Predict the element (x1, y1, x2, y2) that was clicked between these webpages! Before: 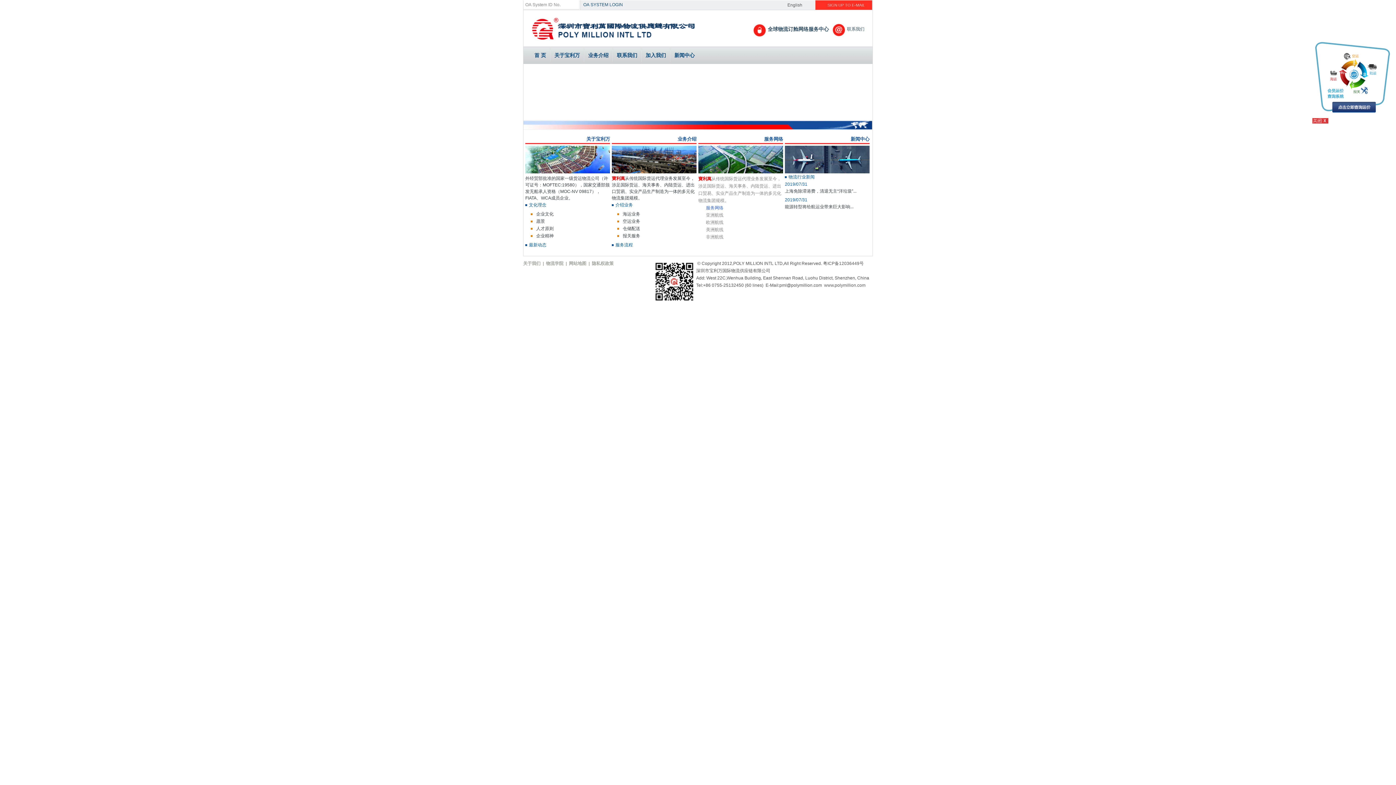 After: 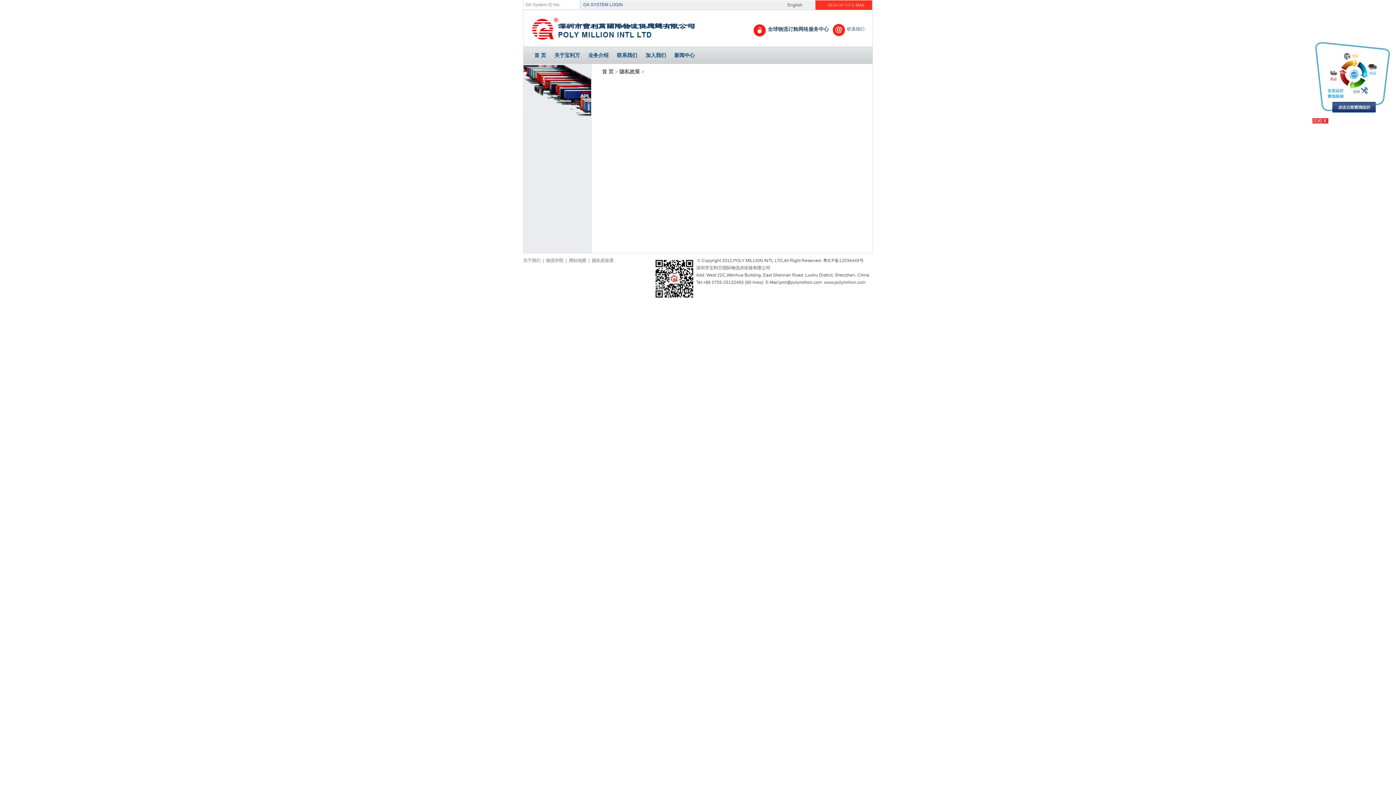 Action: label: 隐私权政策 bbox: (592, 261, 613, 266)